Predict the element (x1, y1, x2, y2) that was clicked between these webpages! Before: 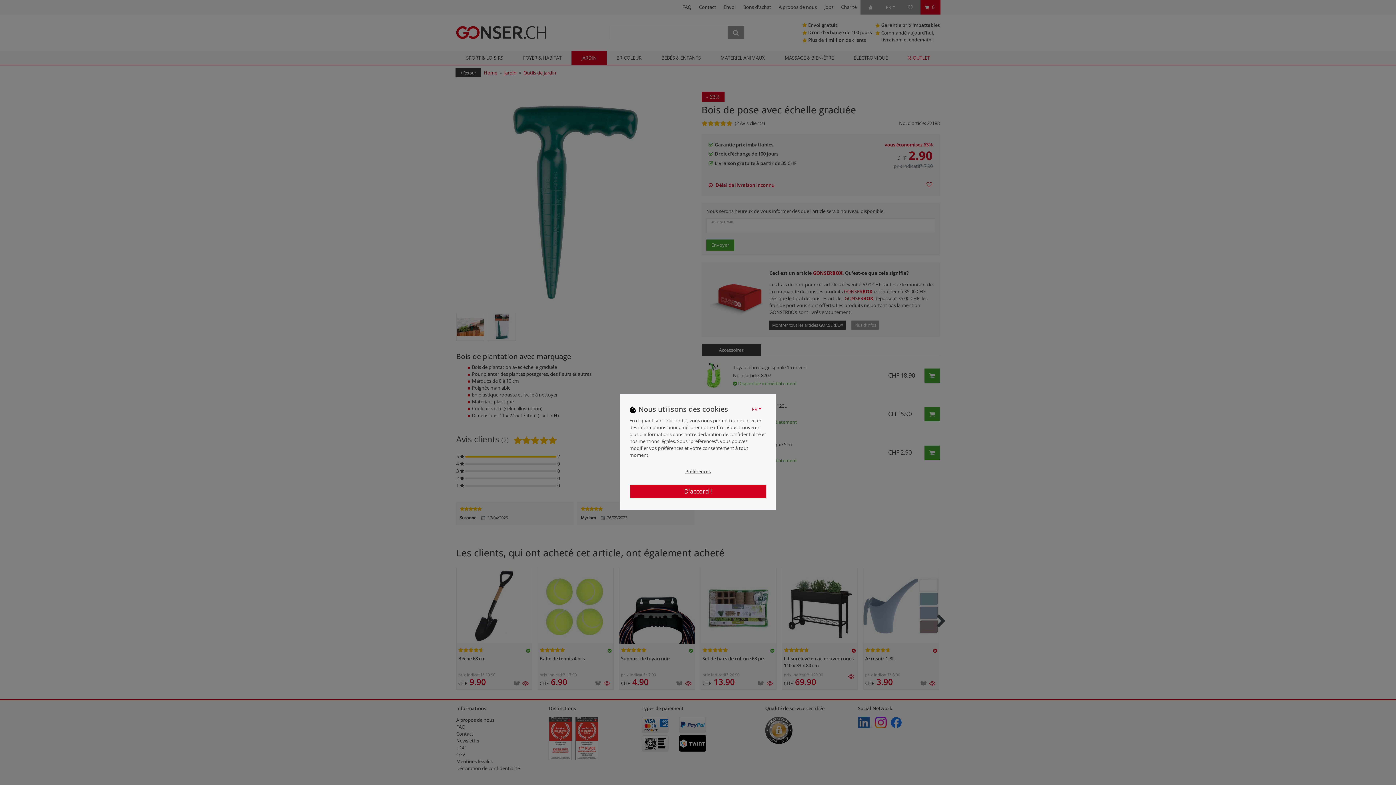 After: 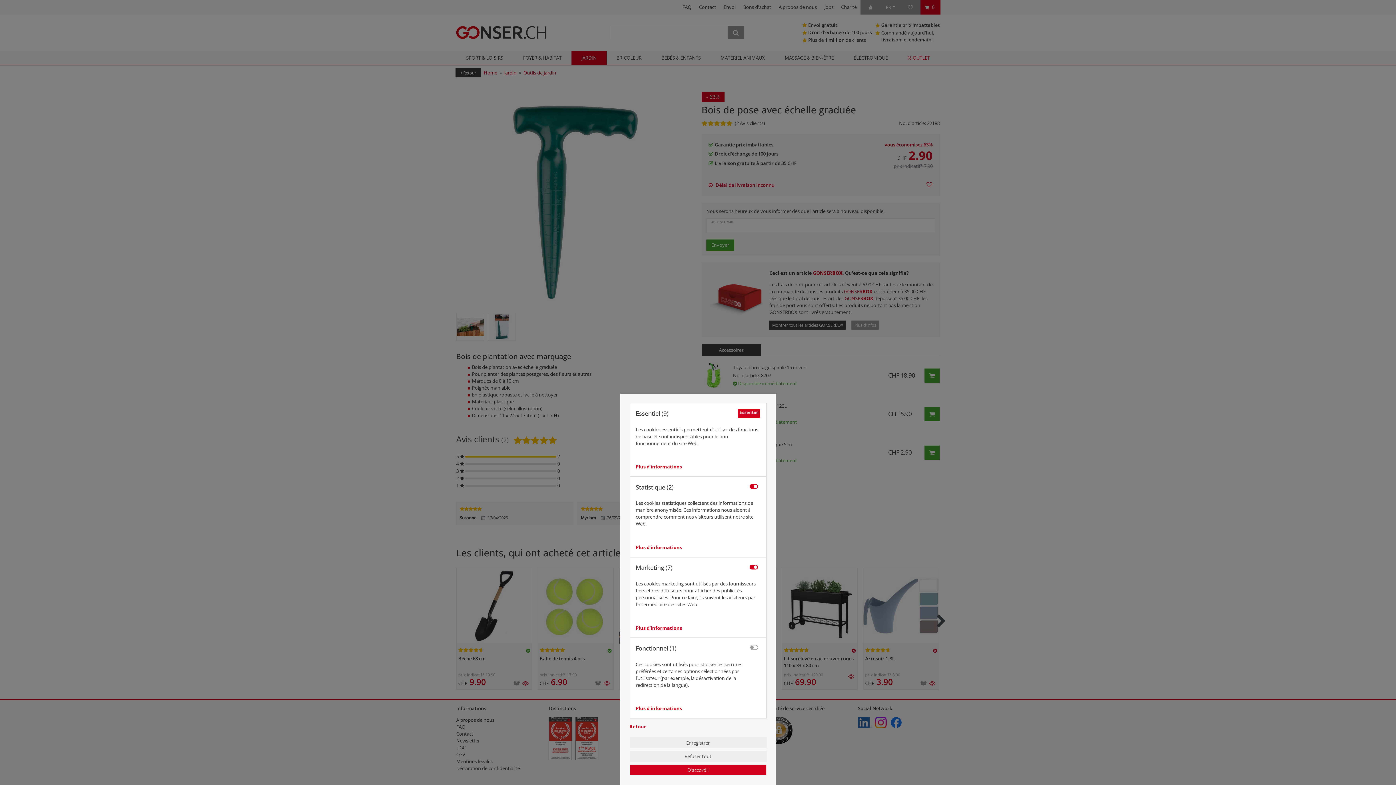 Action: bbox: (685, 468, 710, 475) label: Préférences